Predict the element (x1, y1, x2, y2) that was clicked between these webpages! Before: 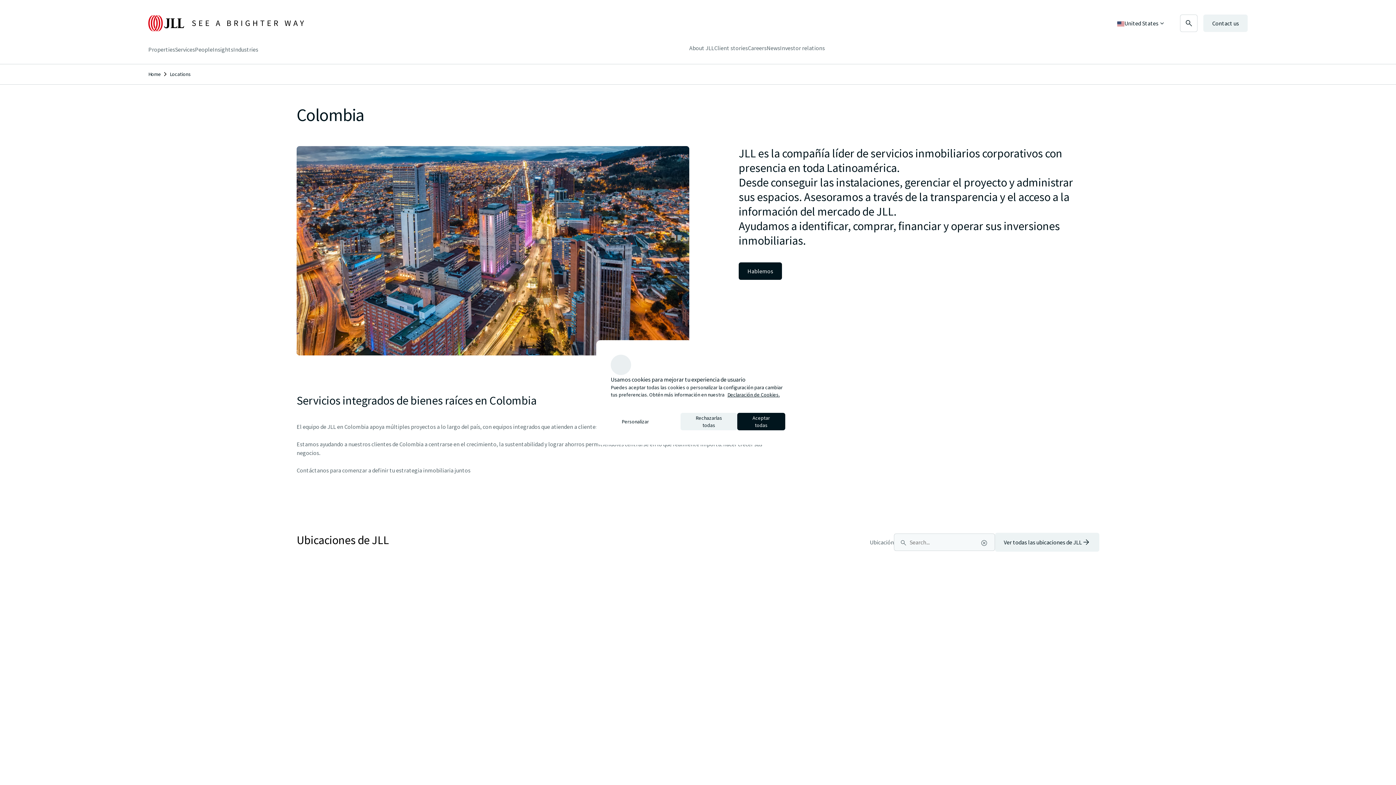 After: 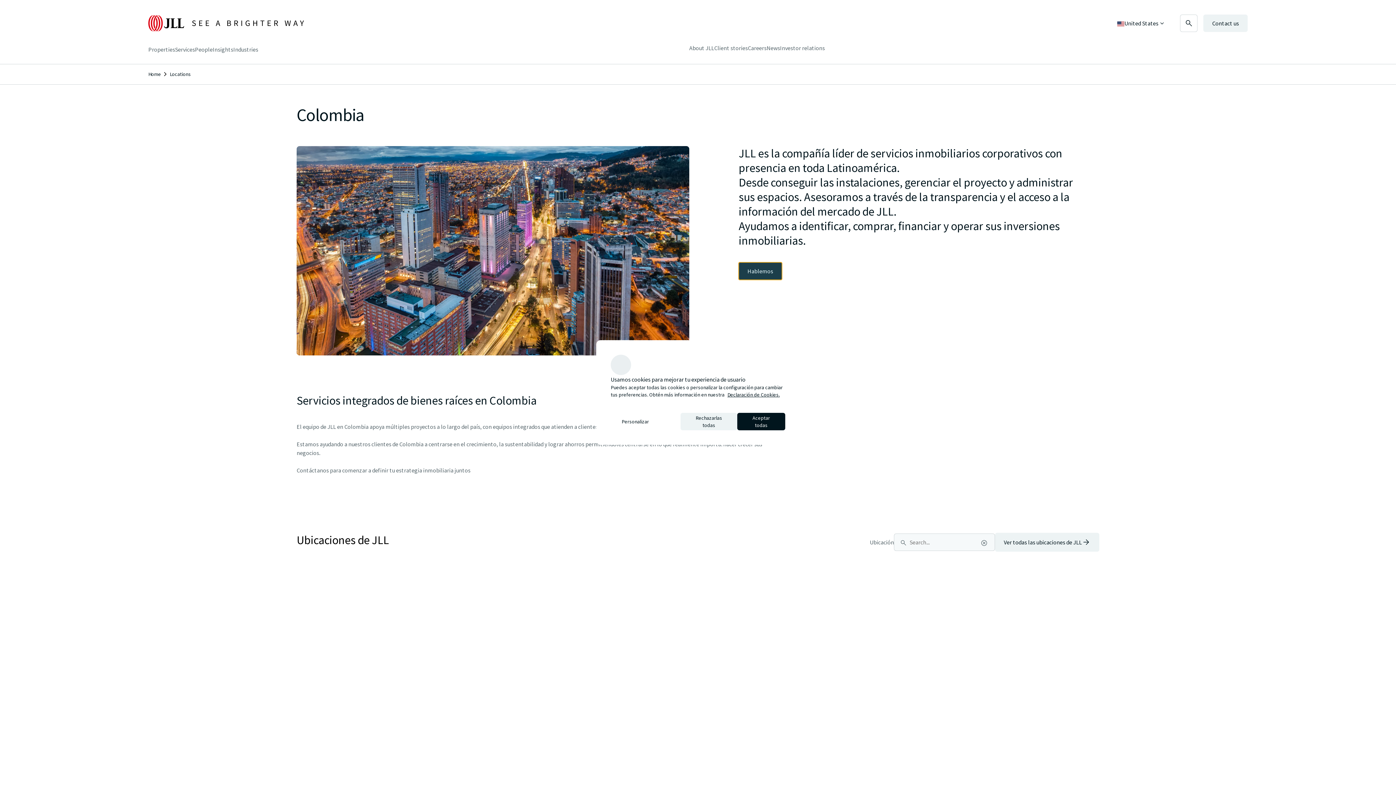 Action: label: Hablemos bbox: (738, 262, 782, 280)